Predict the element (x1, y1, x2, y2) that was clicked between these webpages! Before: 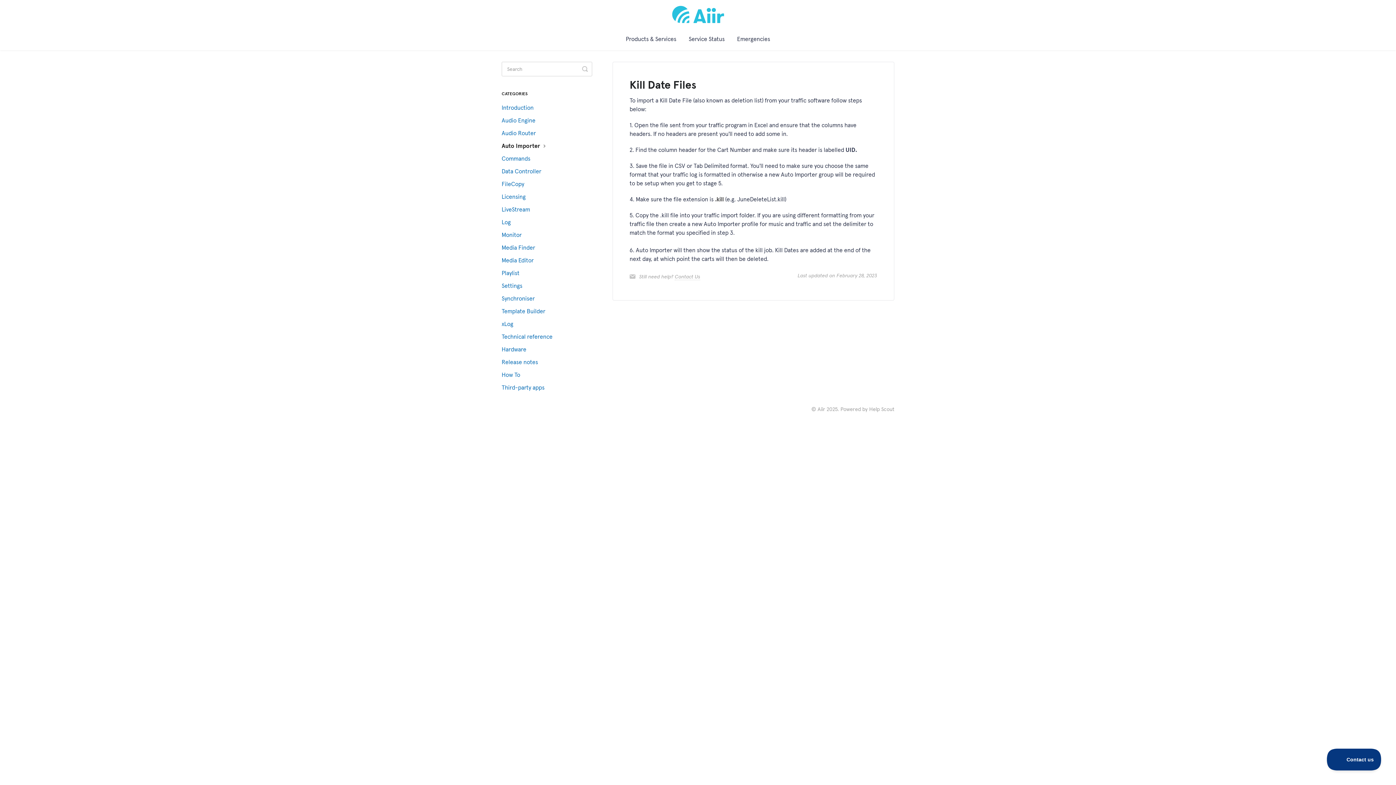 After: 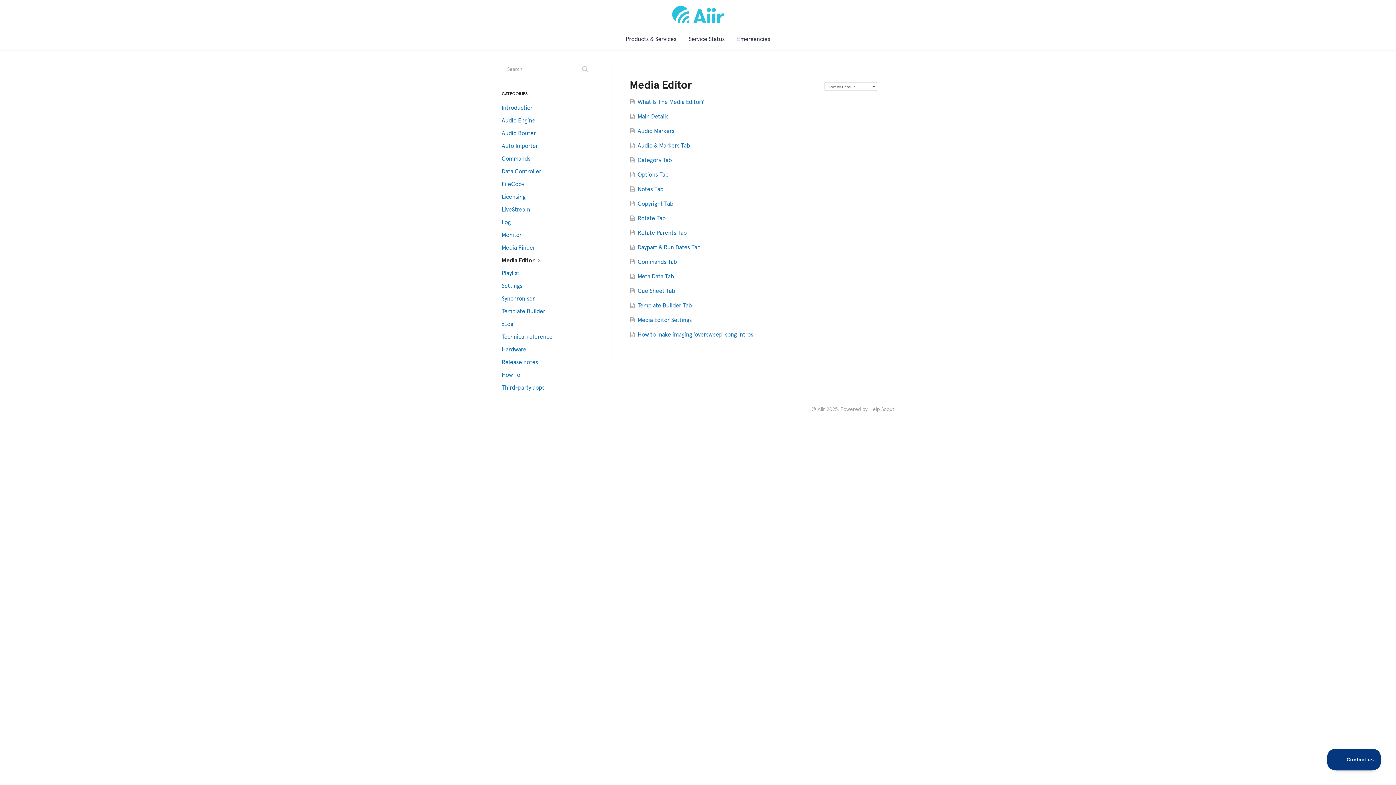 Action: label: Media Editor bbox: (501, 254, 539, 266)